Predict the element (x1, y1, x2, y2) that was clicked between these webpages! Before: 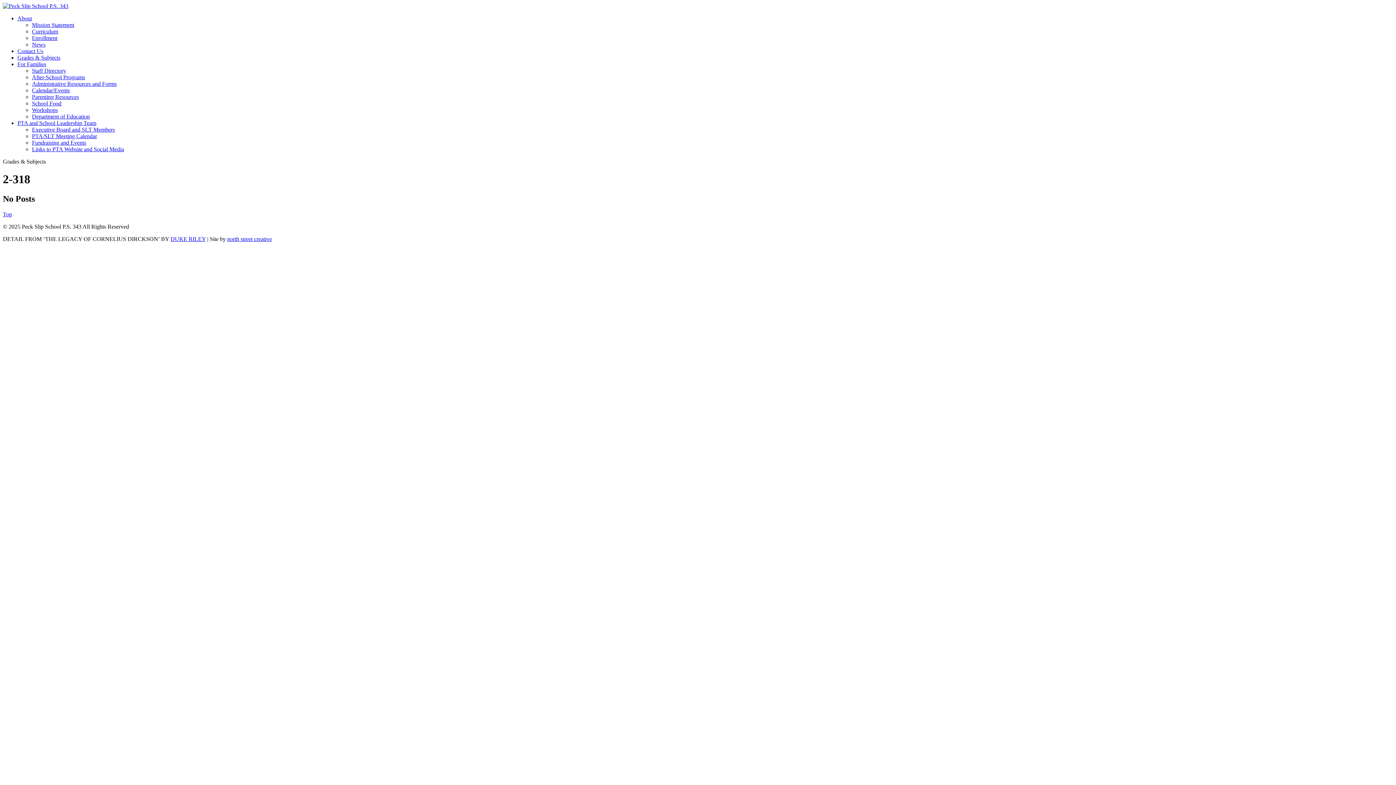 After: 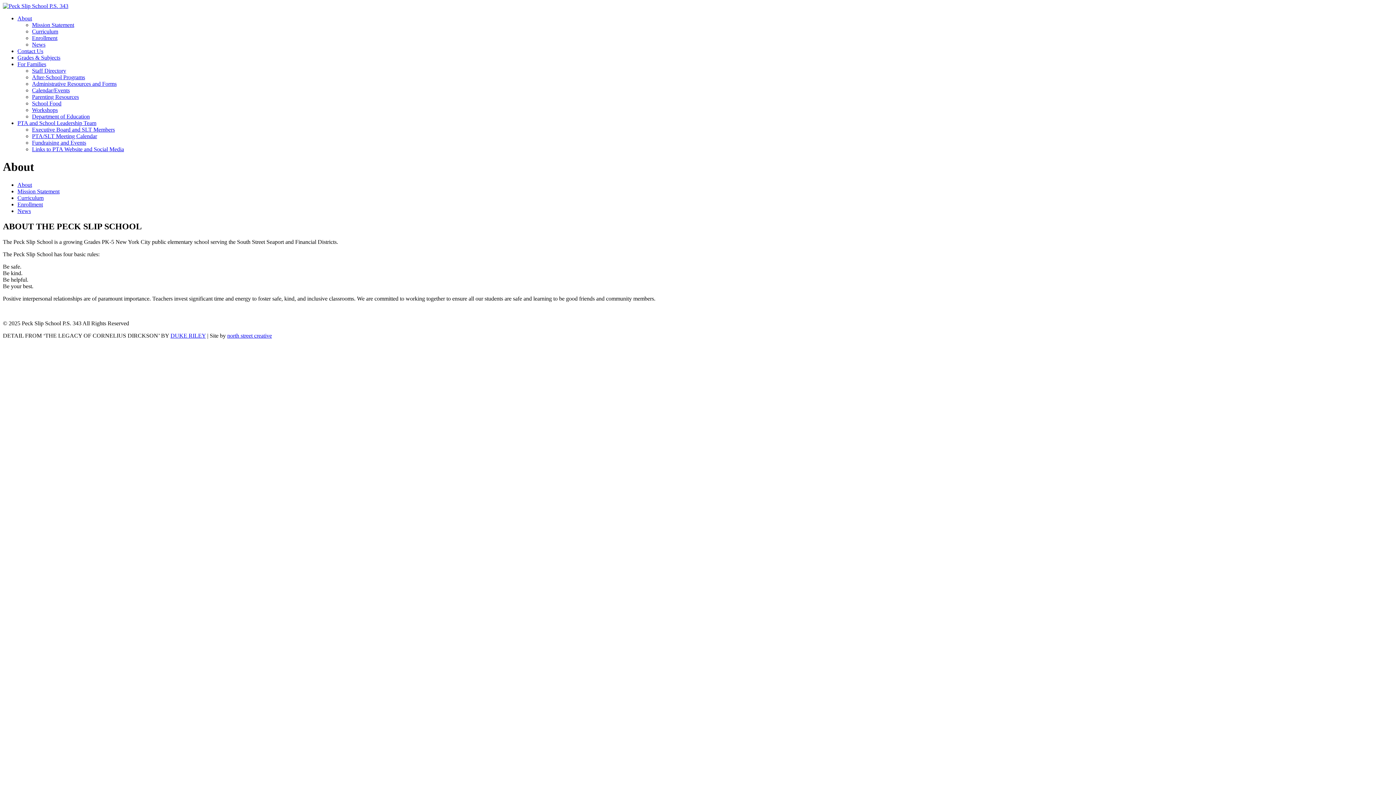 Action: bbox: (17, 15, 32, 21) label: About